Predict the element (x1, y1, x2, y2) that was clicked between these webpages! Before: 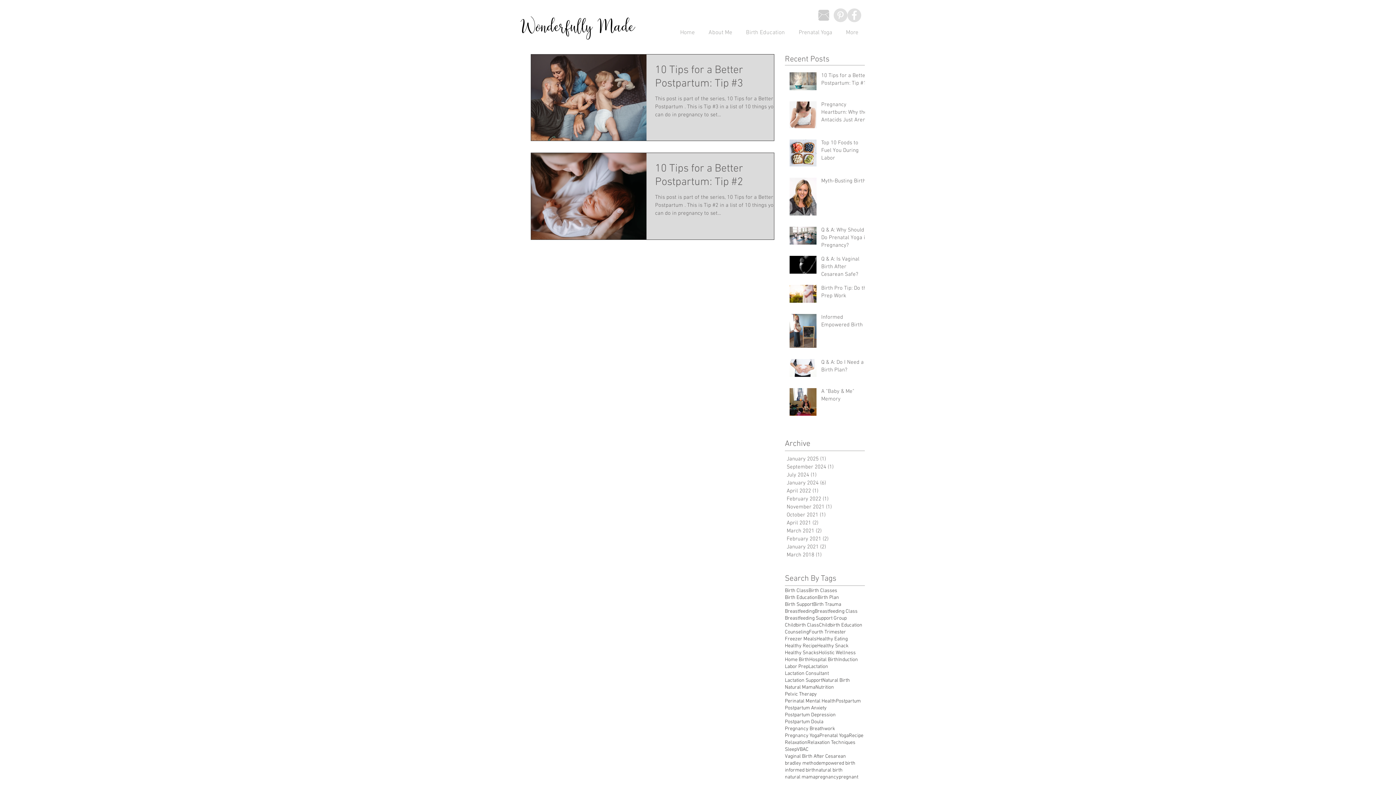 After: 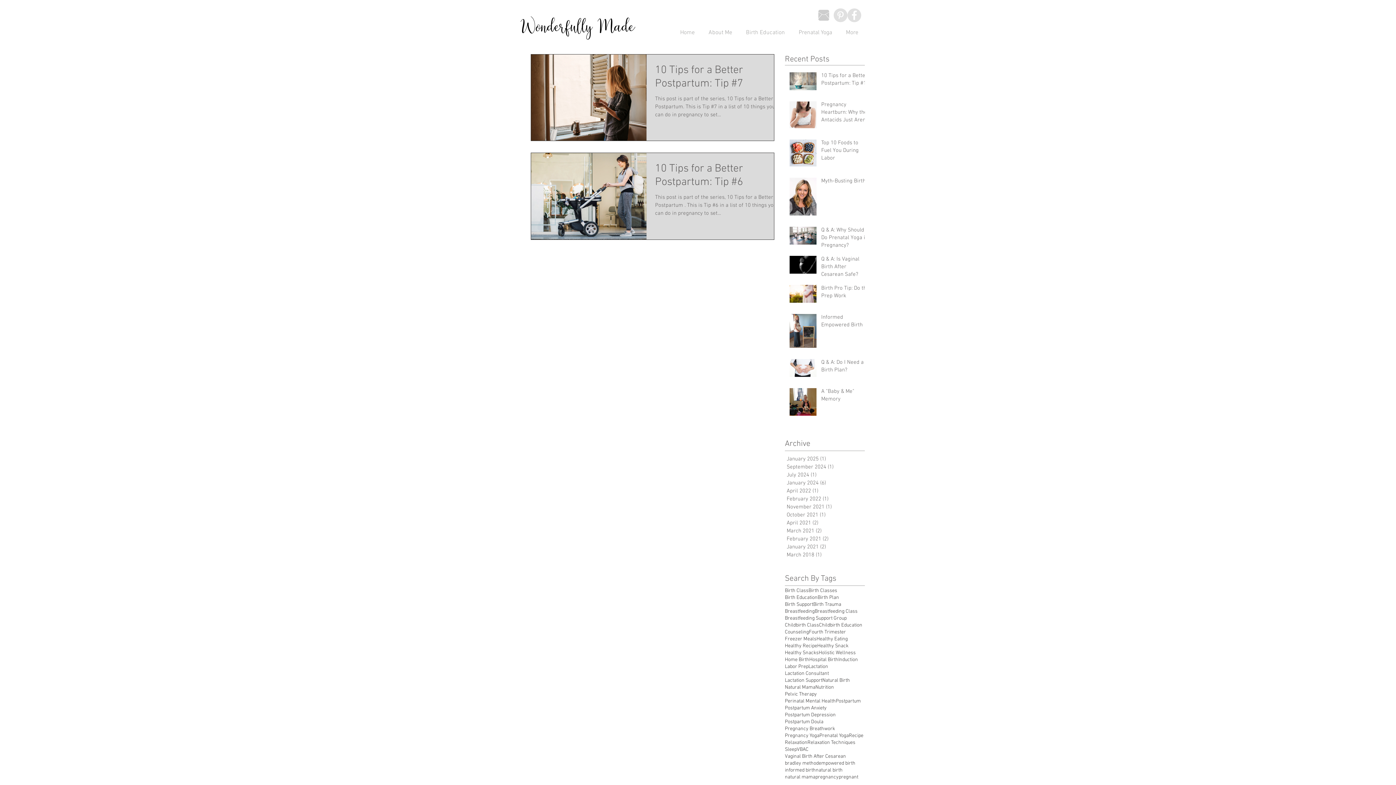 Action: label: April 2021 (2)
2 posts bbox: (786, 519, 863, 527)